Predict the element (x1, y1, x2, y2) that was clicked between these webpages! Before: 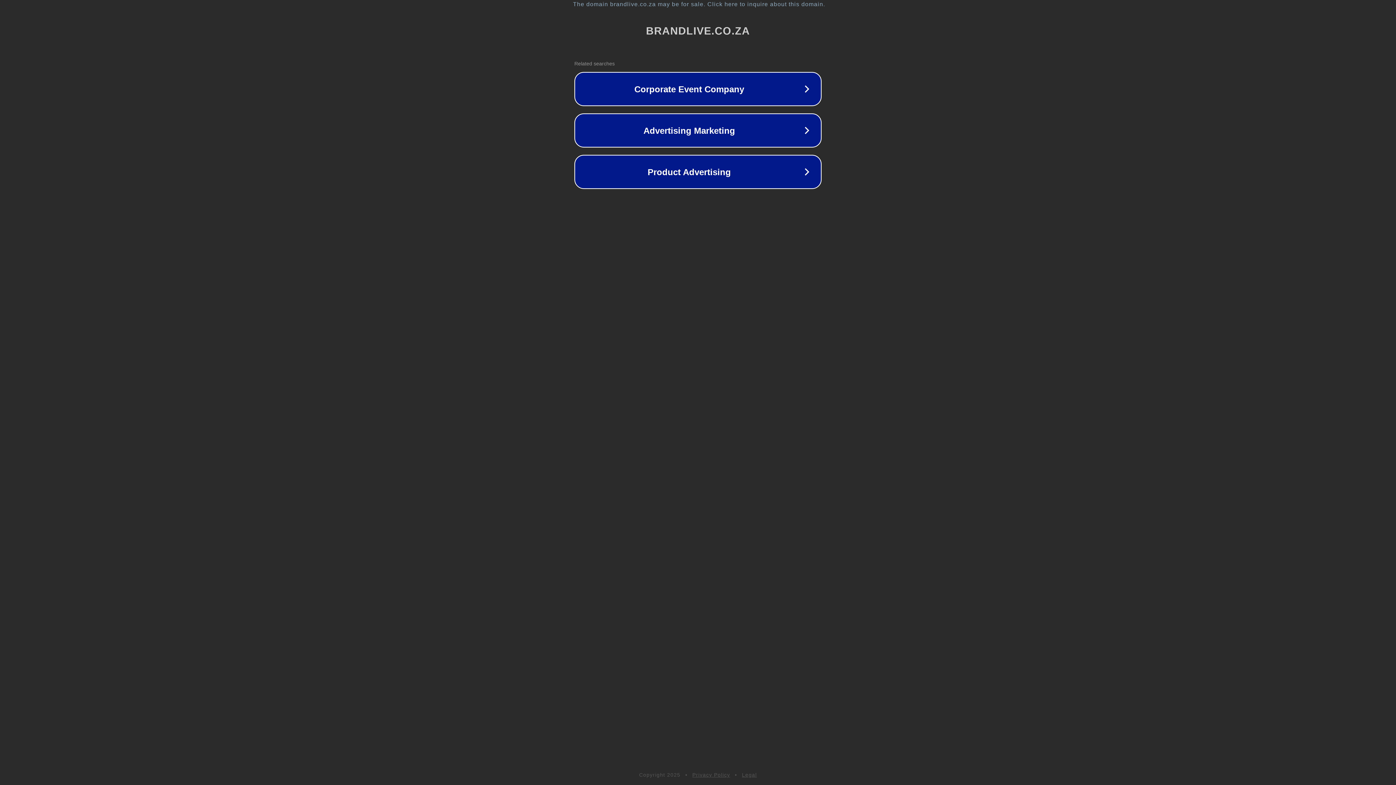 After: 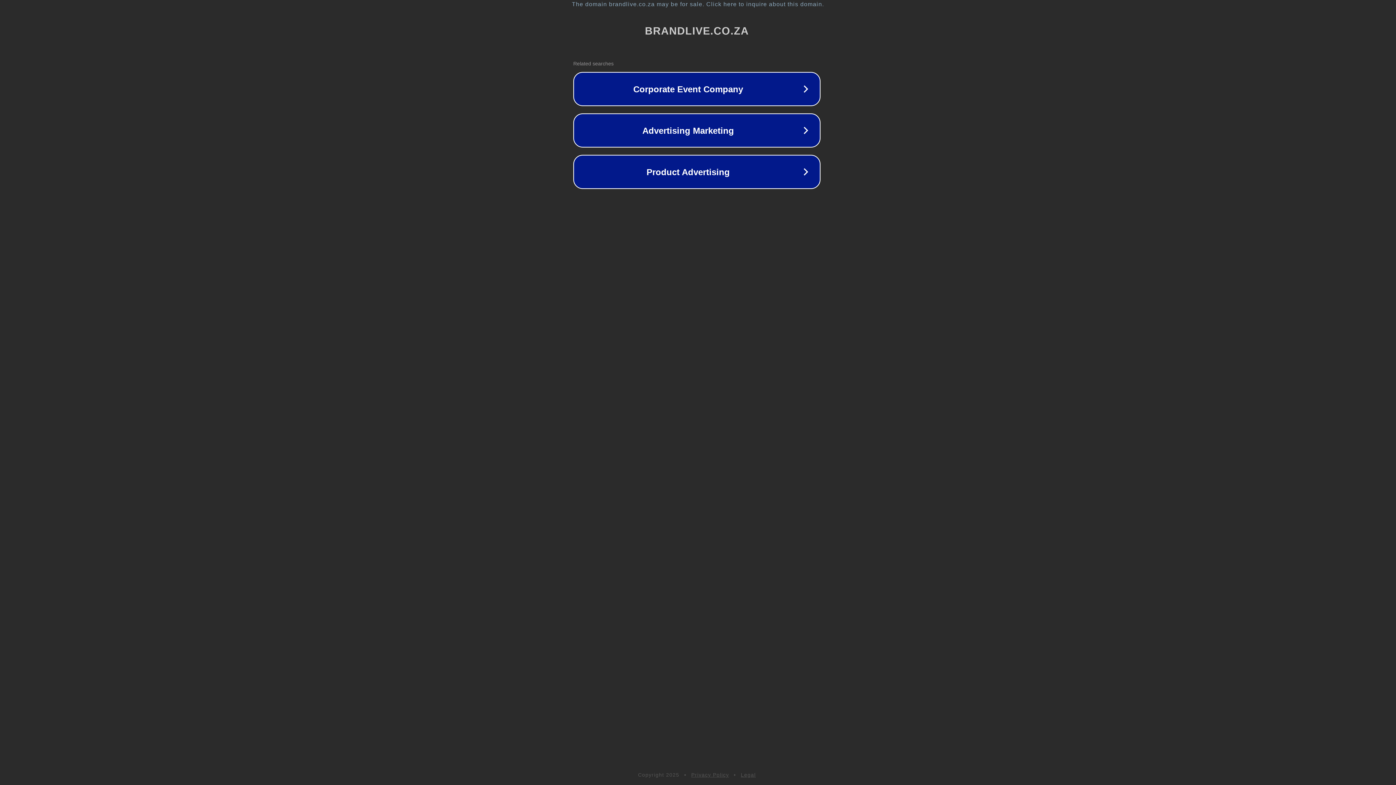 Action: label: The domain brandlive.co.za may be for sale. Click here to inquire about this domain. bbox: (1, 1, 1397, 7)